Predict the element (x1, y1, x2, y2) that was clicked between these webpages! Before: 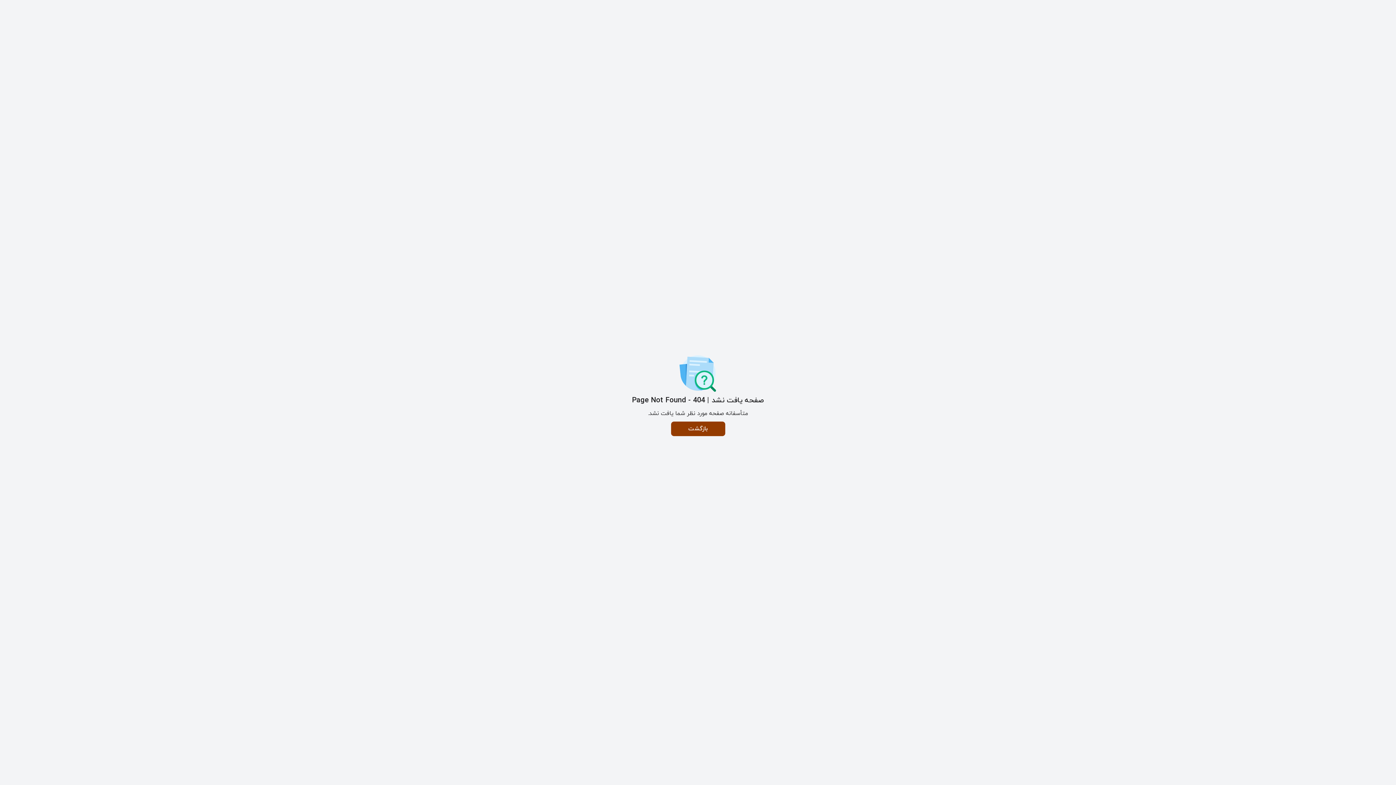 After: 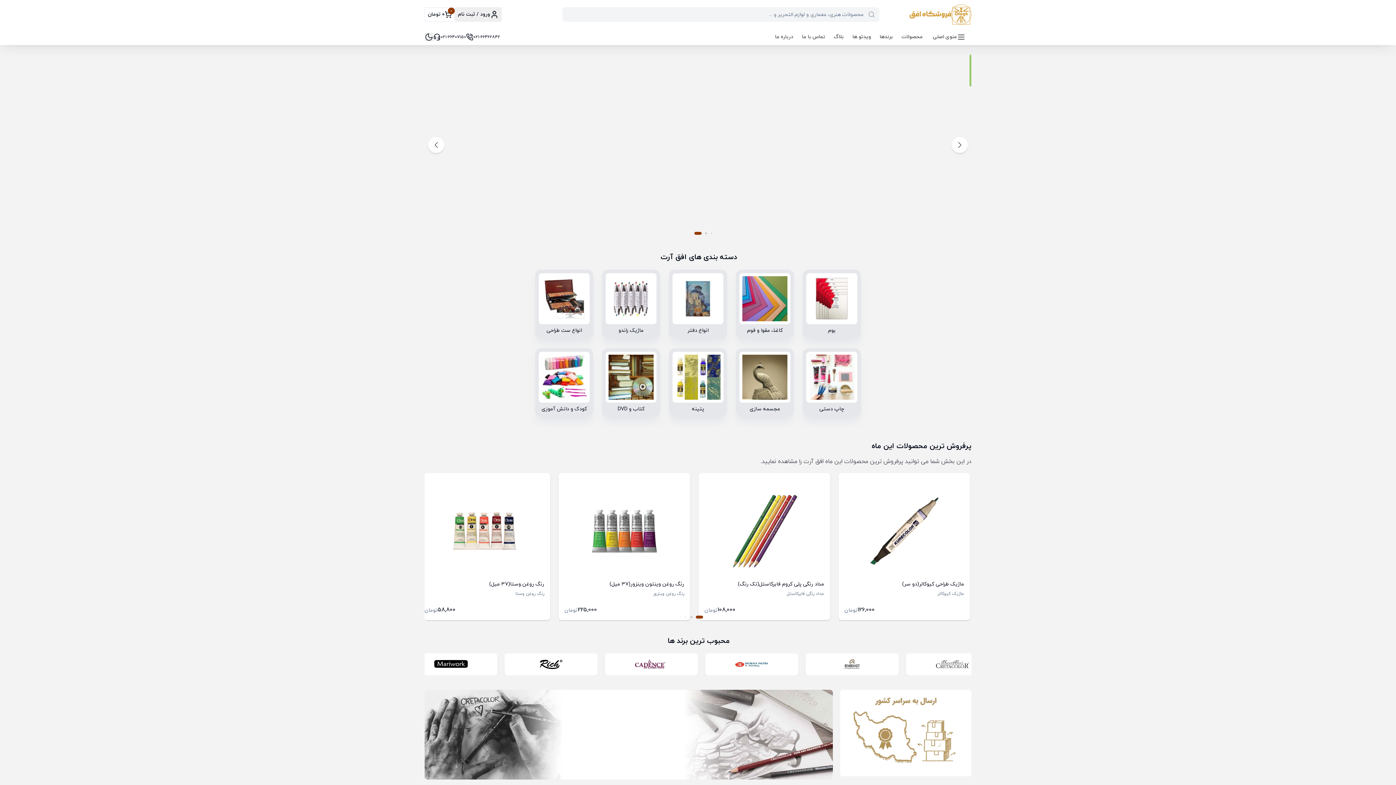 Action: label: بازگشت bbox: (671, 421, 725, 436)